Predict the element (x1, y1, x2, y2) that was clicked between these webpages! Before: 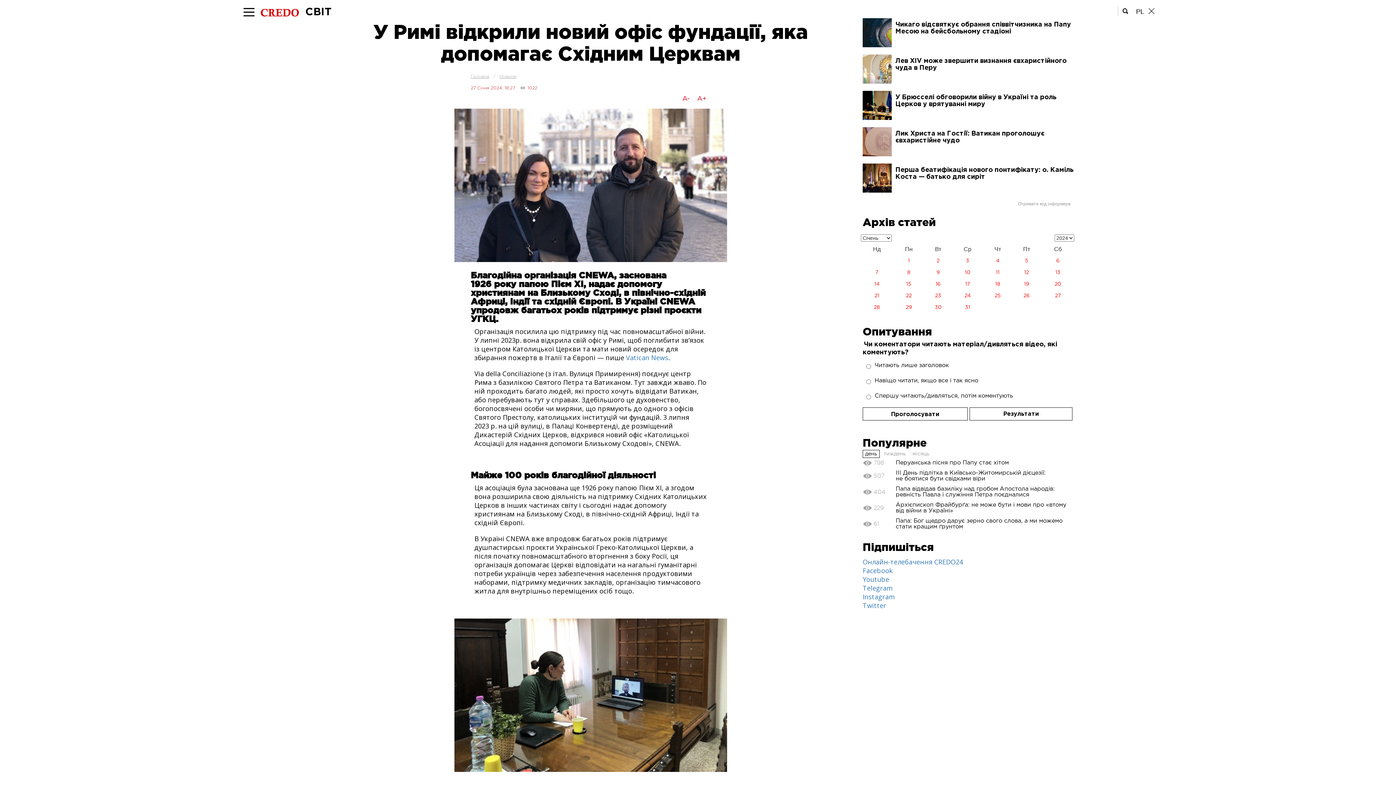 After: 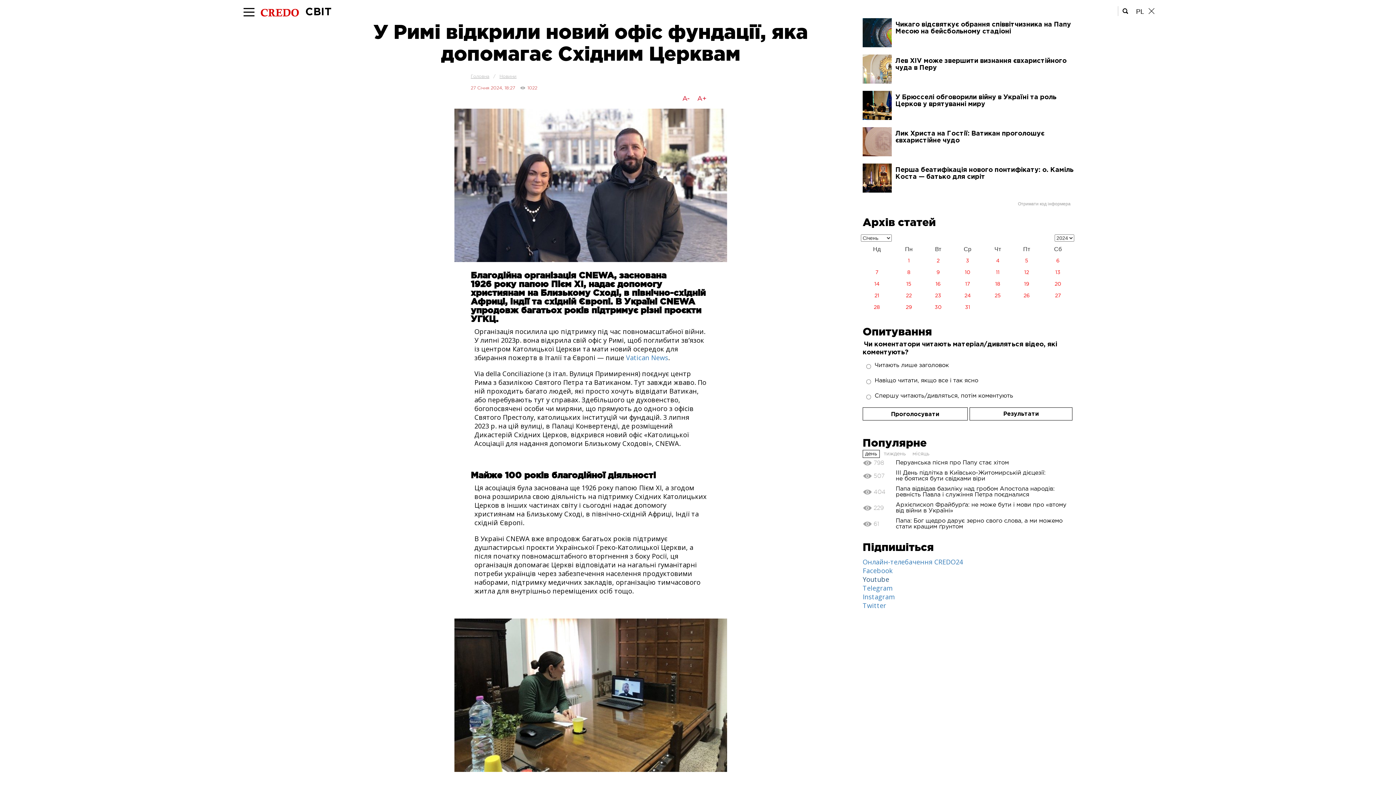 Action: label: Youtube bbox: (862, 575, 889, 584)